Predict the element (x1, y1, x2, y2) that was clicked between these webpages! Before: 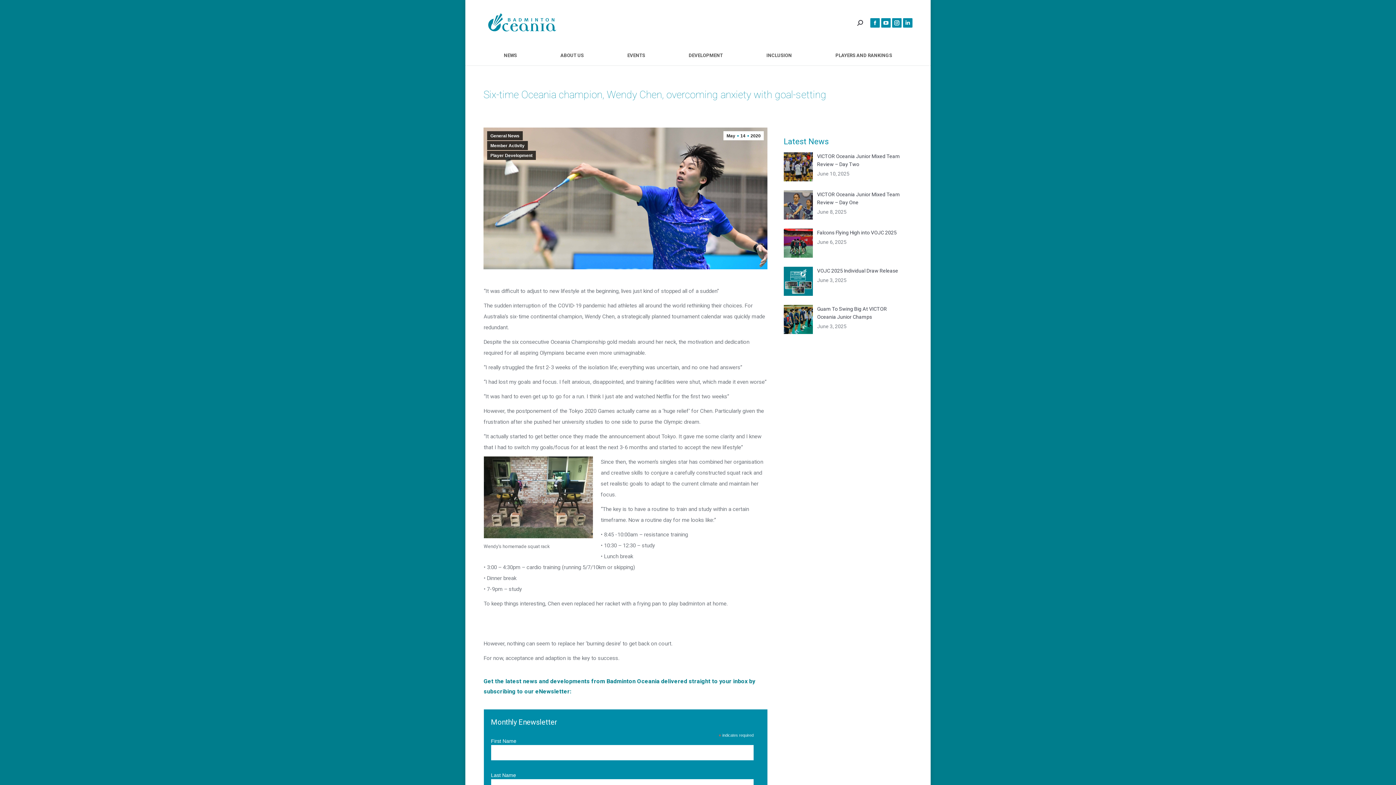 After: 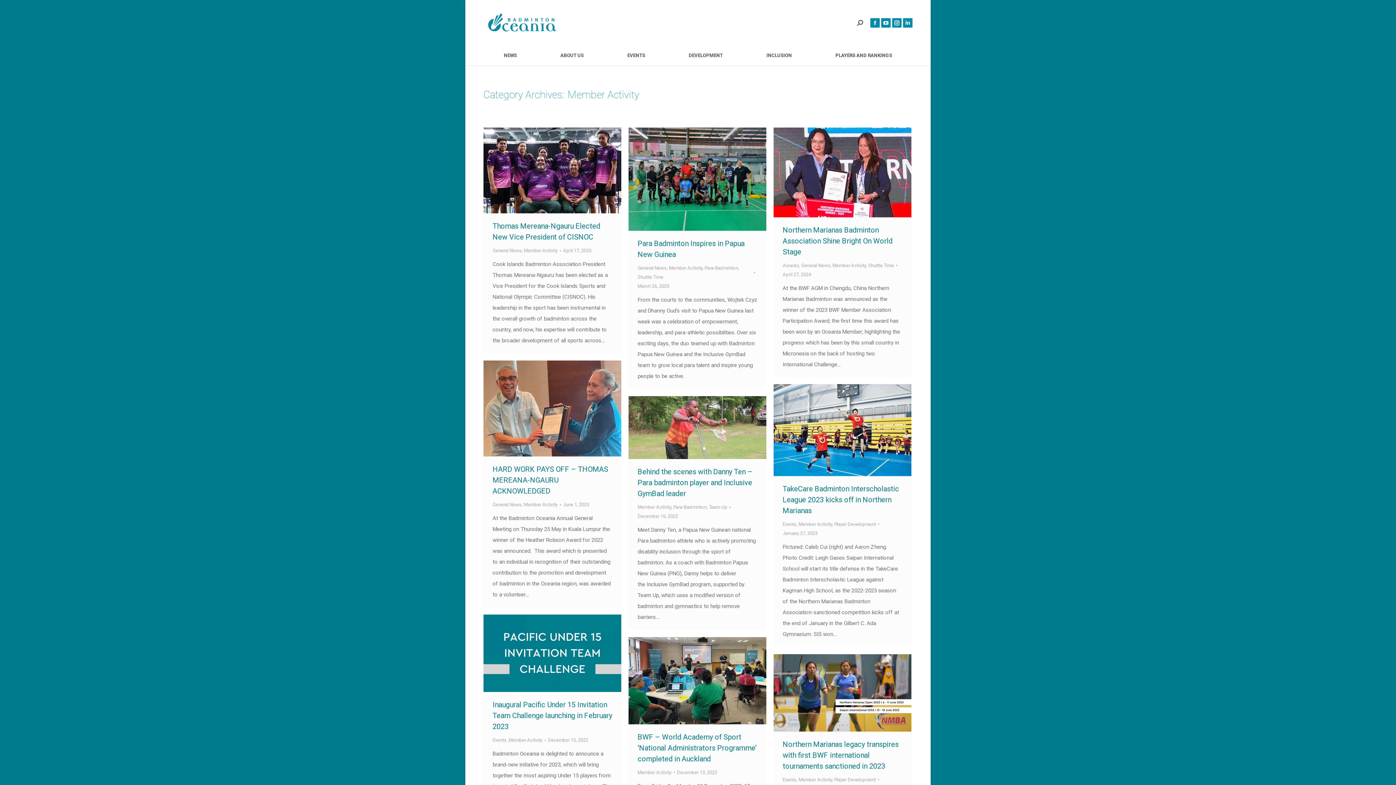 Action: label: Member Activity bbox: (487, 141, 528, 150)